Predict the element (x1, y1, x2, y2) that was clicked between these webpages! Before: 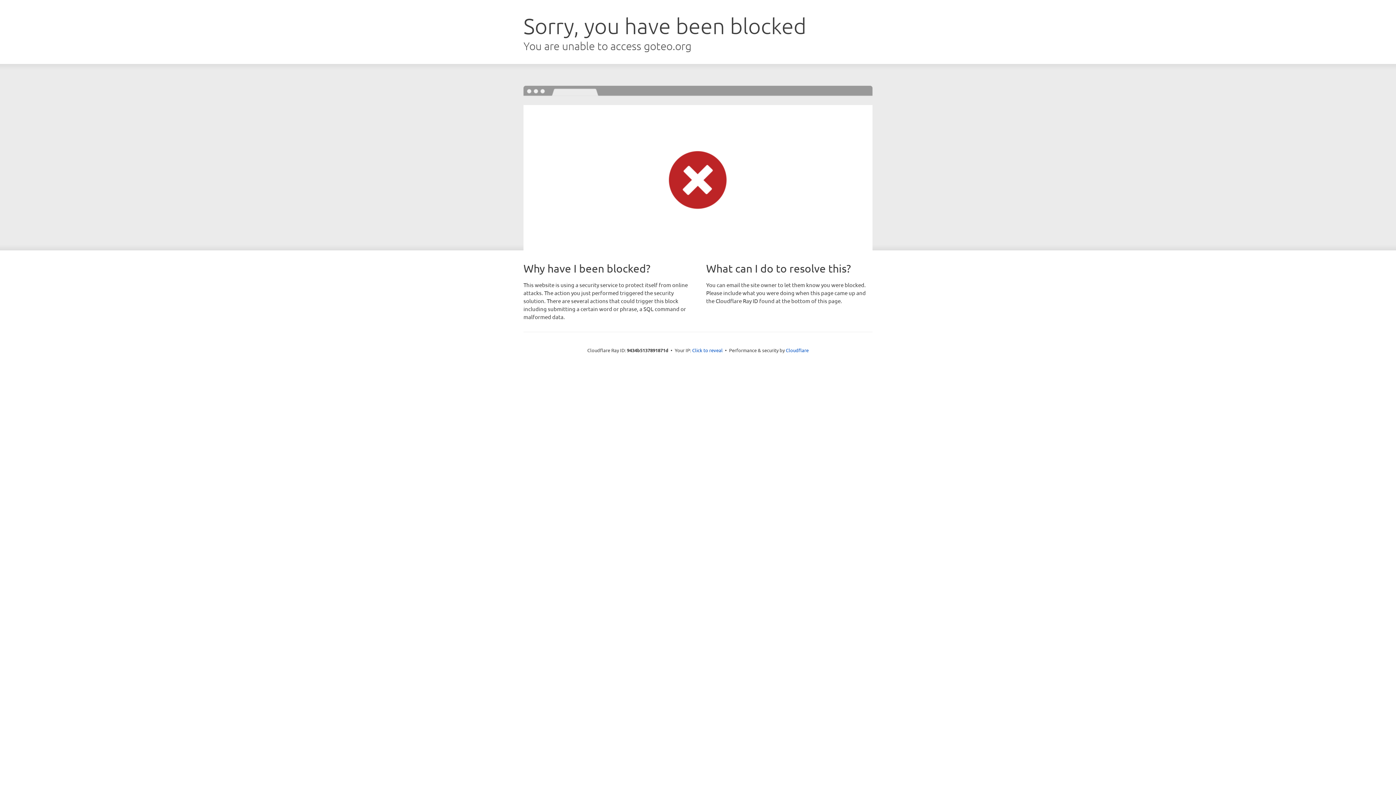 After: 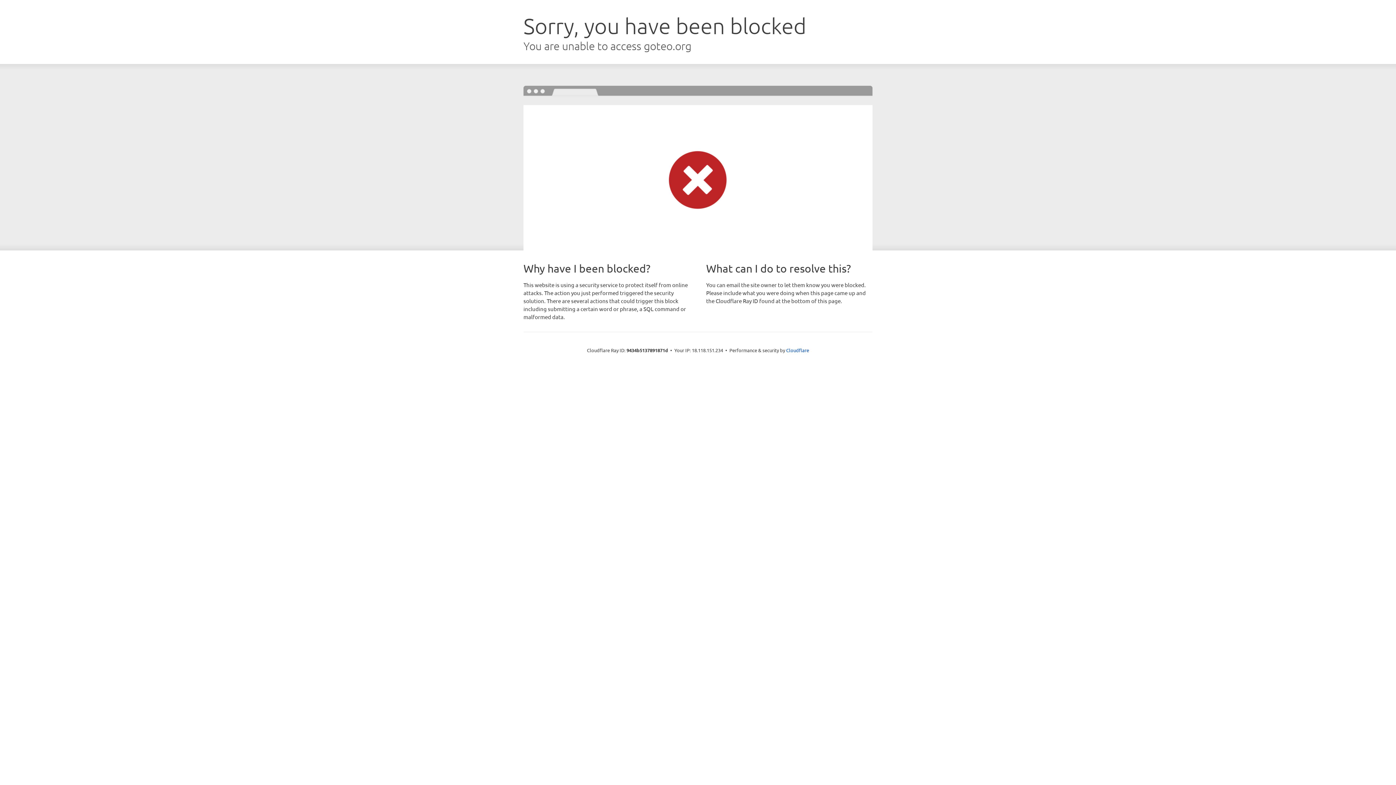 Action: label: Click to reveal bbox: (692, 346, 722, 353)